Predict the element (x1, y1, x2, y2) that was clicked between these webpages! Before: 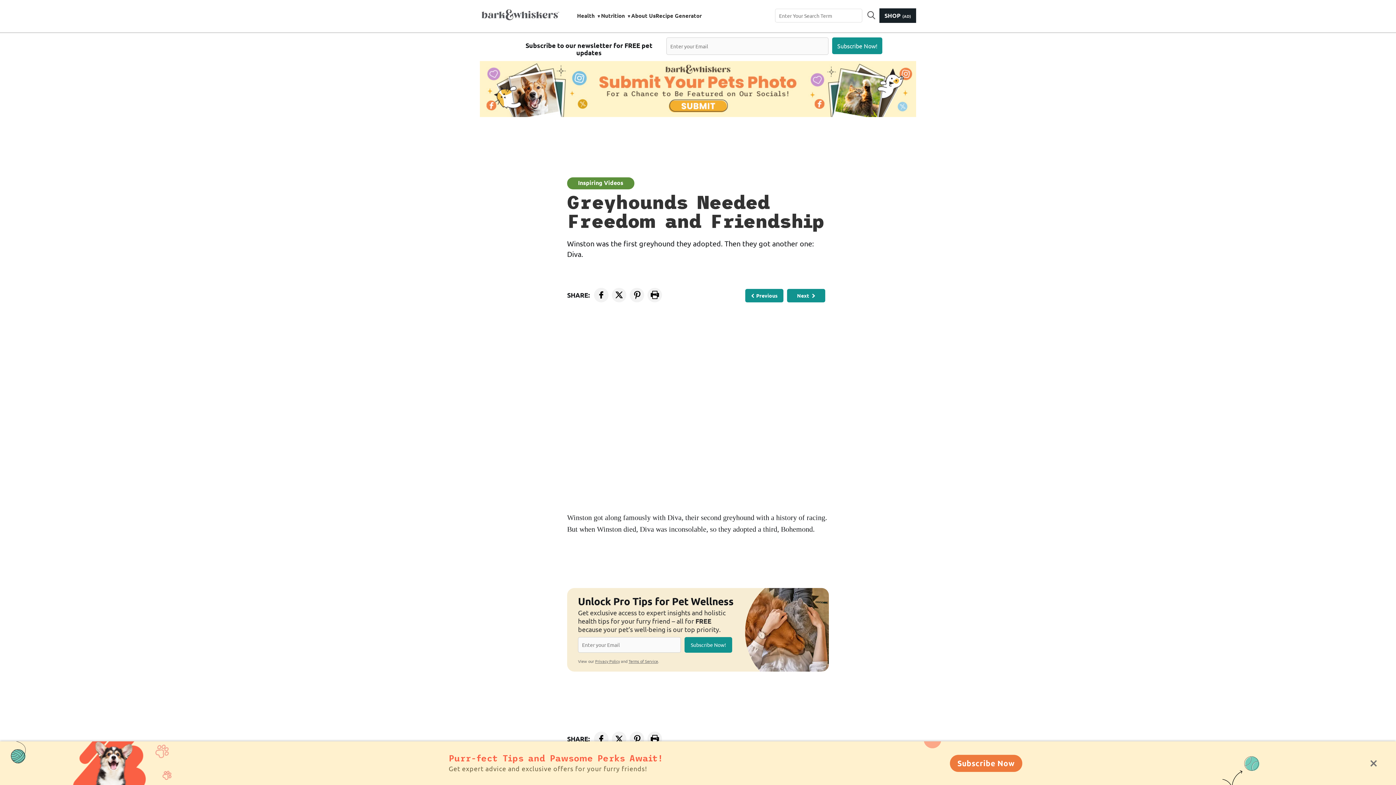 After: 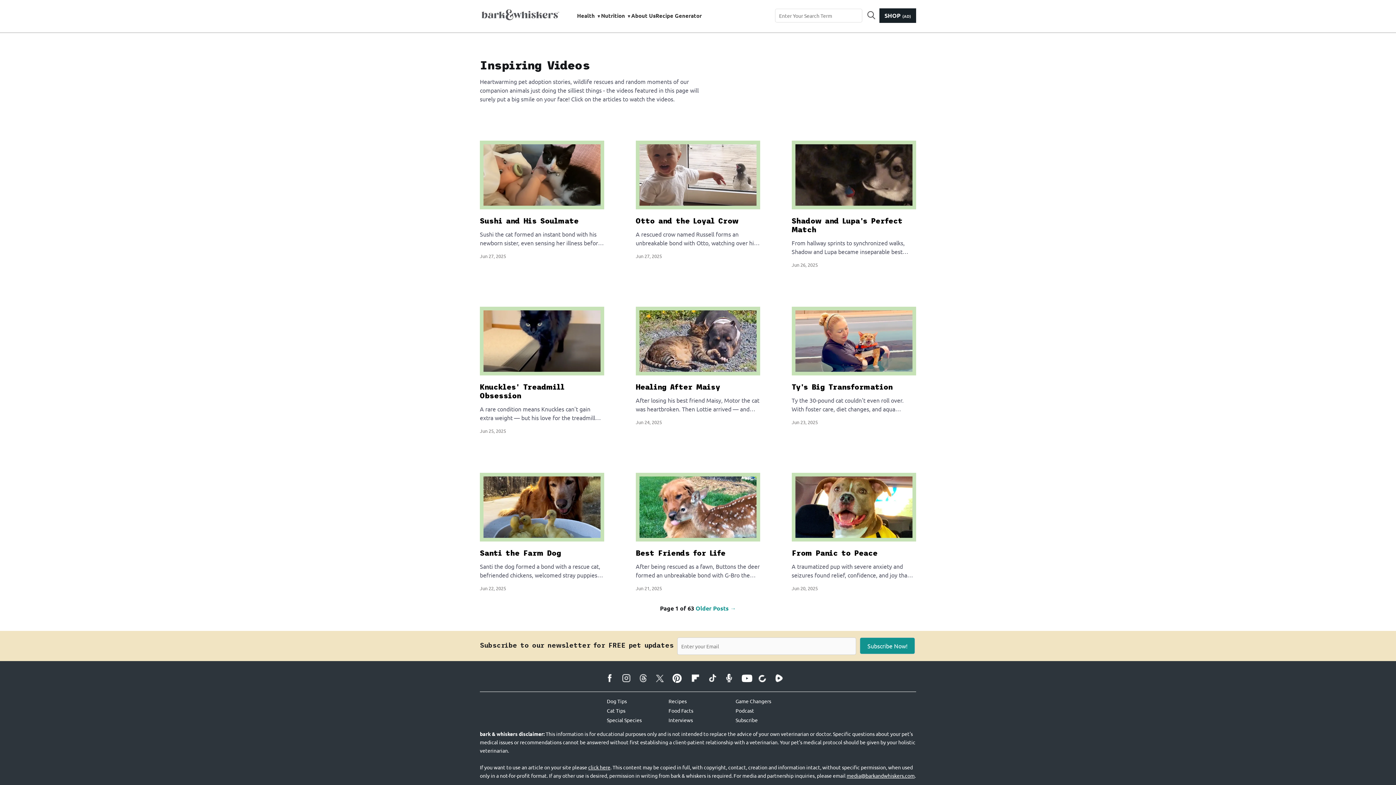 Action: label: Inspiring Videos bbox: (578, 178, 623, 186)